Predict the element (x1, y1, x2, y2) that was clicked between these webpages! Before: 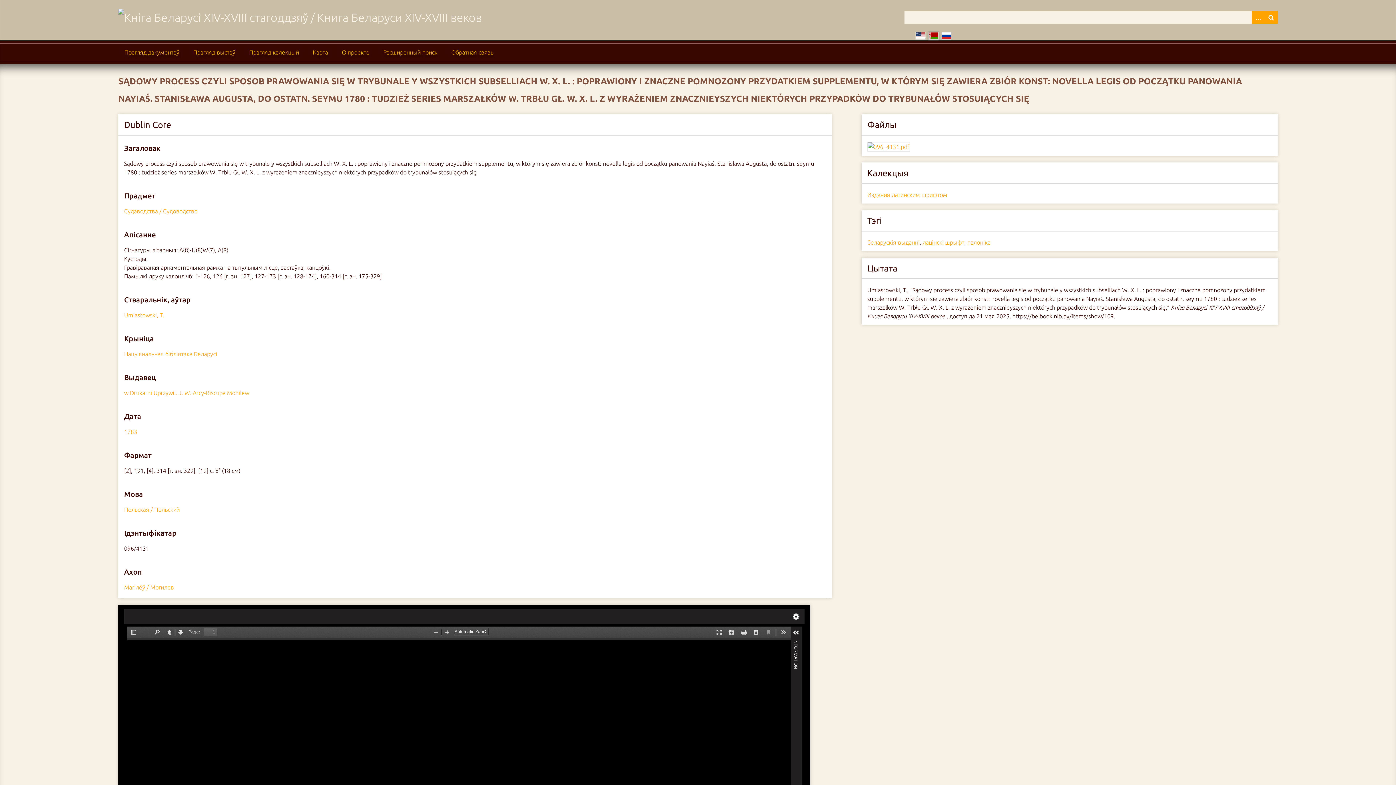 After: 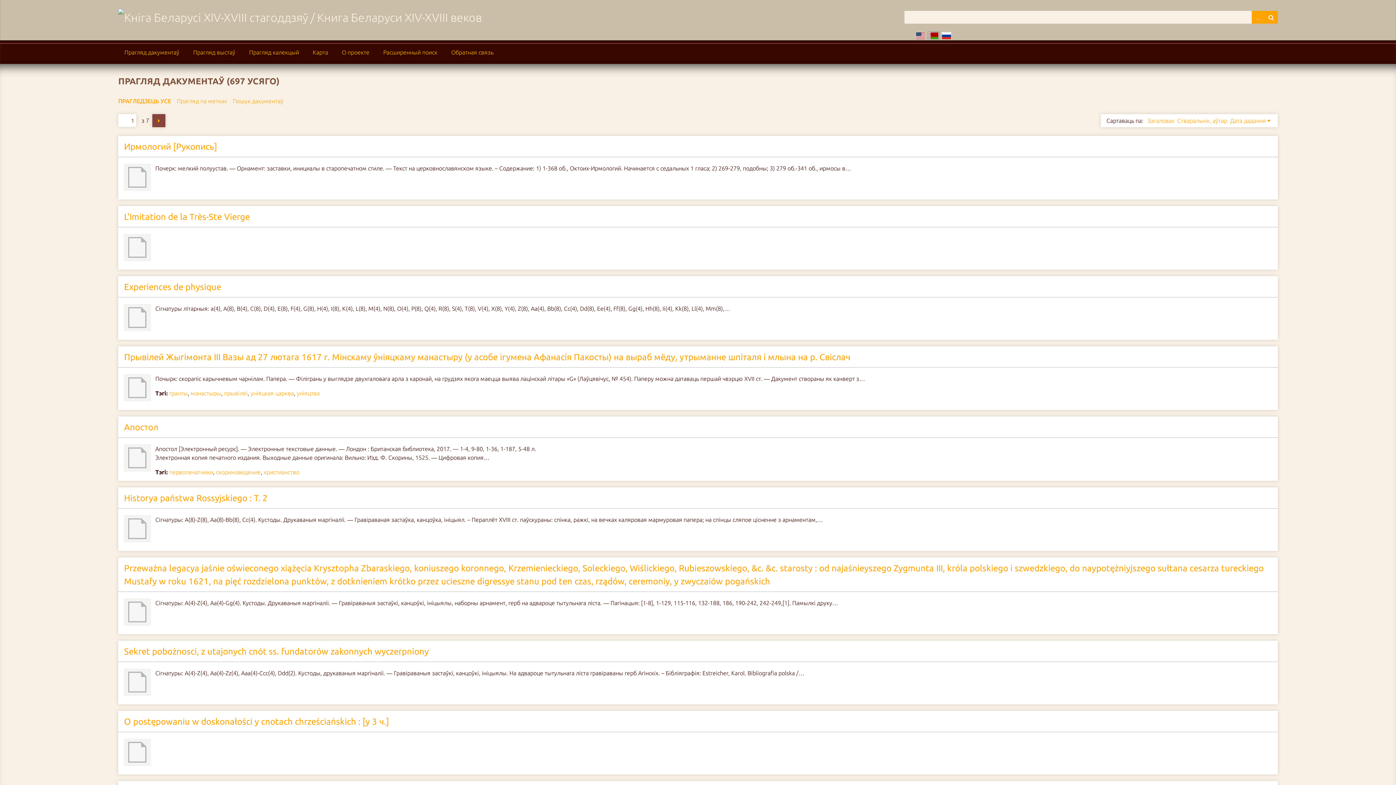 Action: label: Прагляд дакументаў bbox: (118, 43, 185, 61)